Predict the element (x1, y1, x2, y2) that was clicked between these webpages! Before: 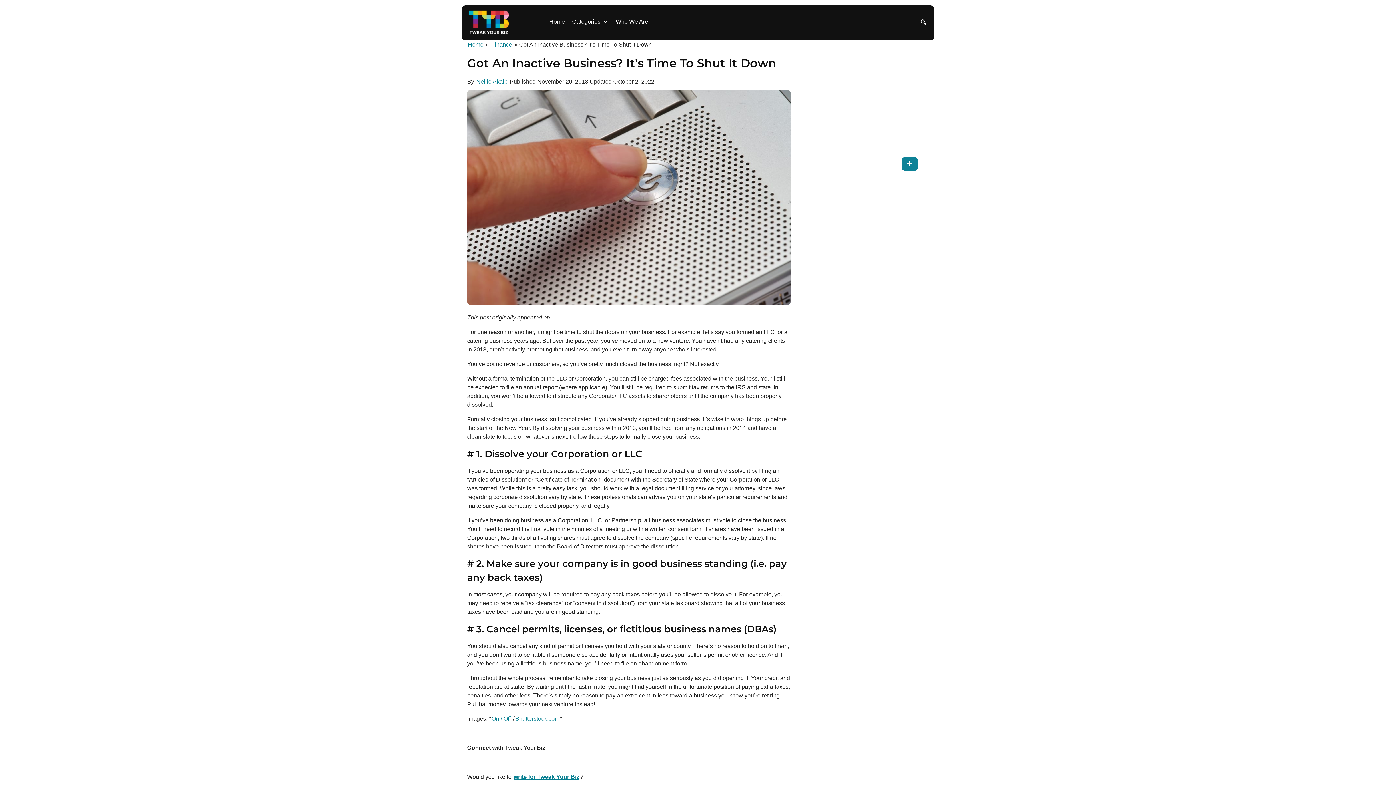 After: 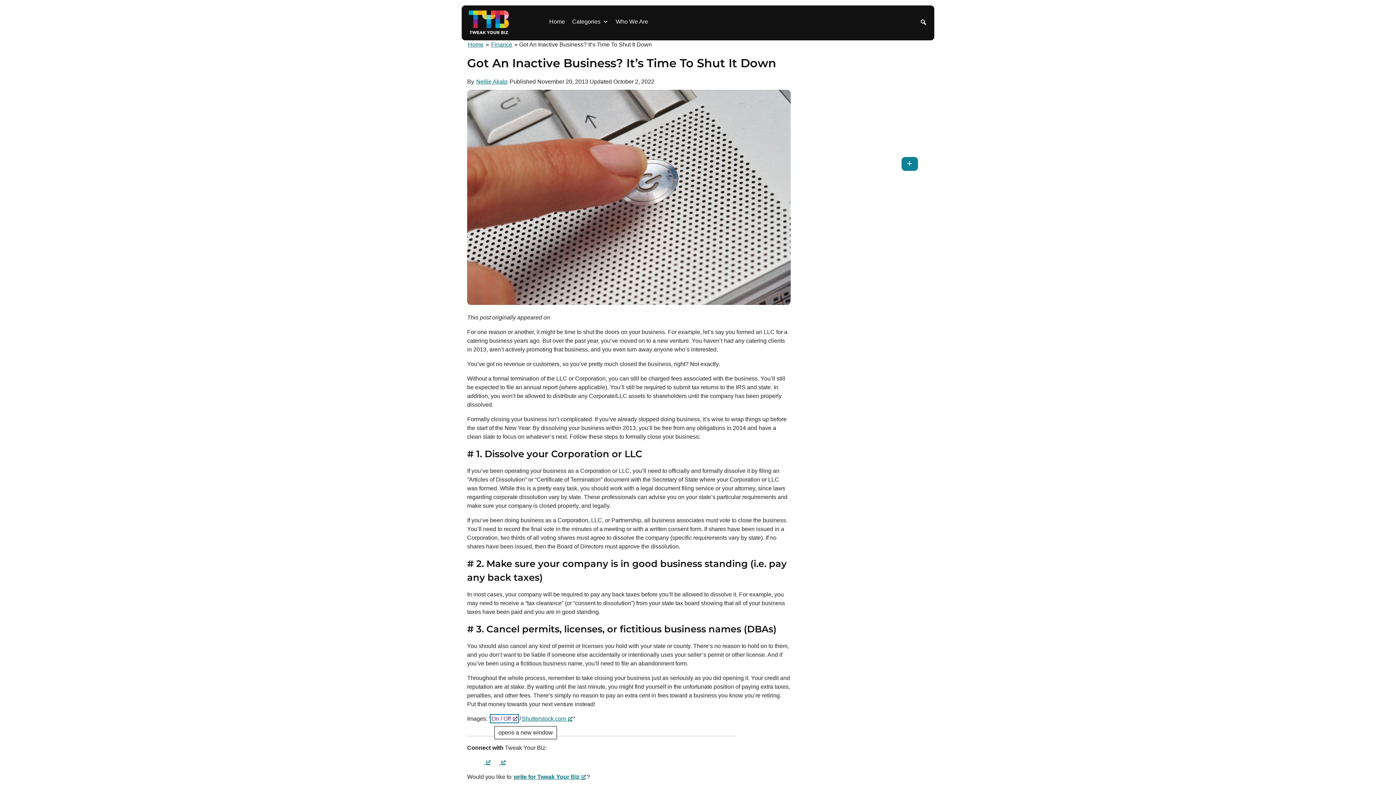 Action: bbox: (490, 715, 511, 722) label: On / Off, opens a new window